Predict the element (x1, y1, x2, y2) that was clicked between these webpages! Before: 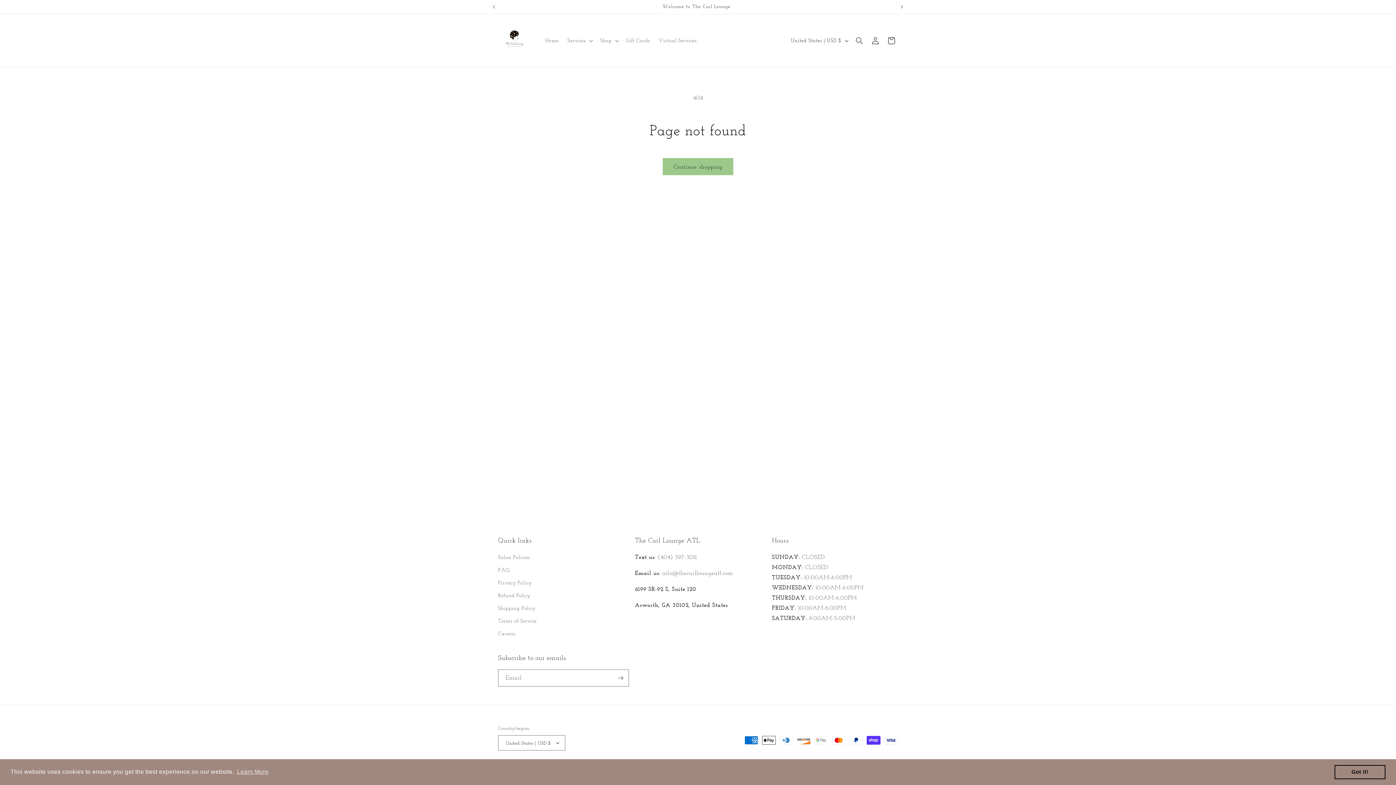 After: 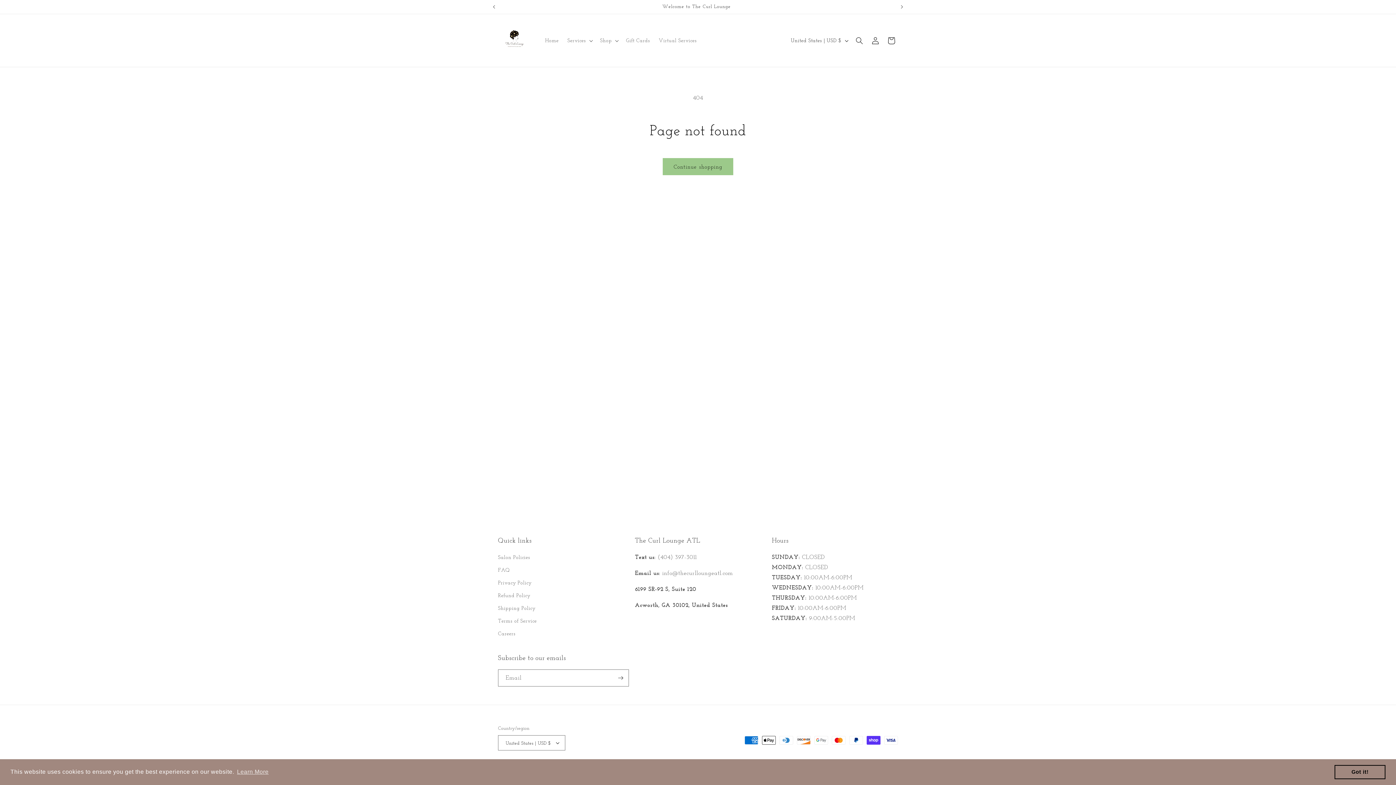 Action: label: FAQ bbox: (498, 564, 509, 576)